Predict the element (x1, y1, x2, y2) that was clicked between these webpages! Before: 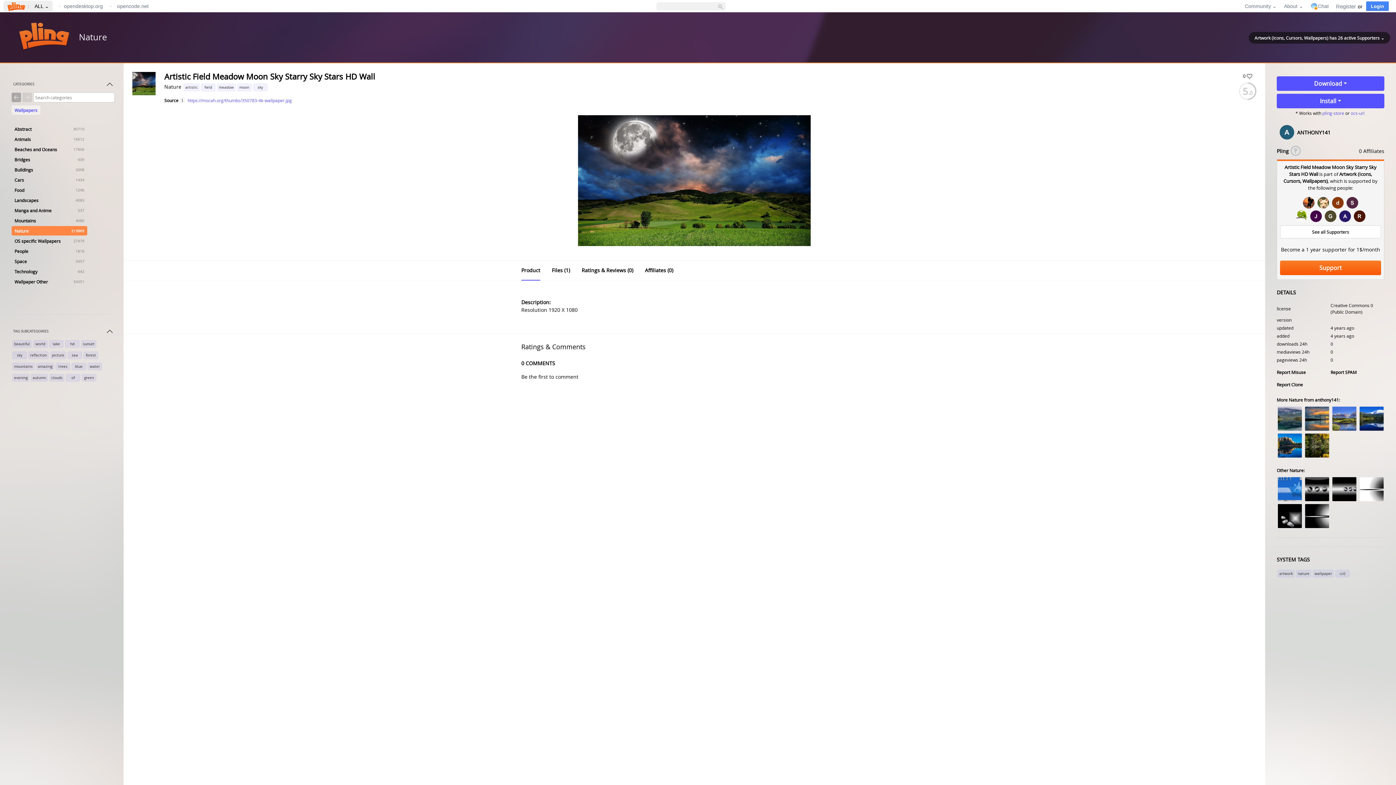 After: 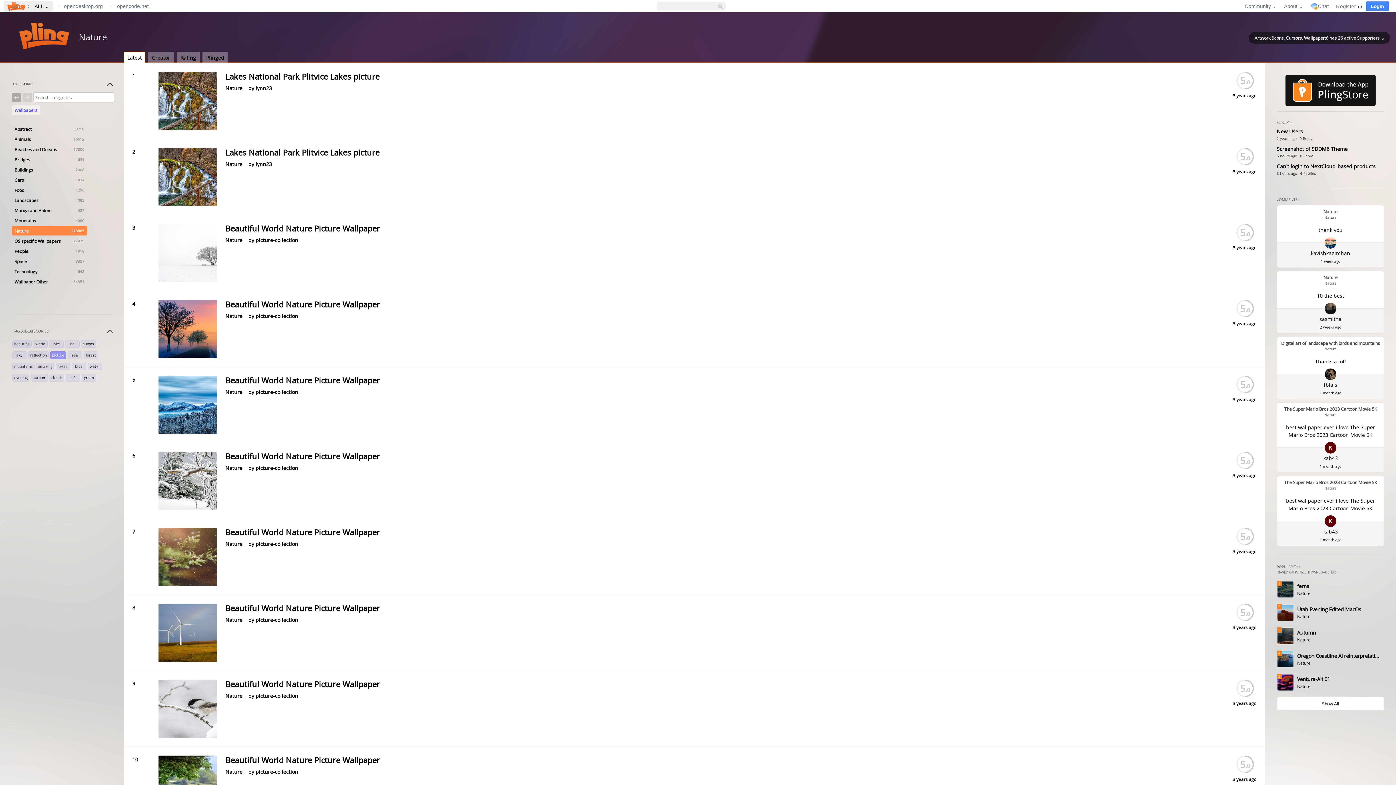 Action: bbox: (49, 351, 66, 358) label: picture